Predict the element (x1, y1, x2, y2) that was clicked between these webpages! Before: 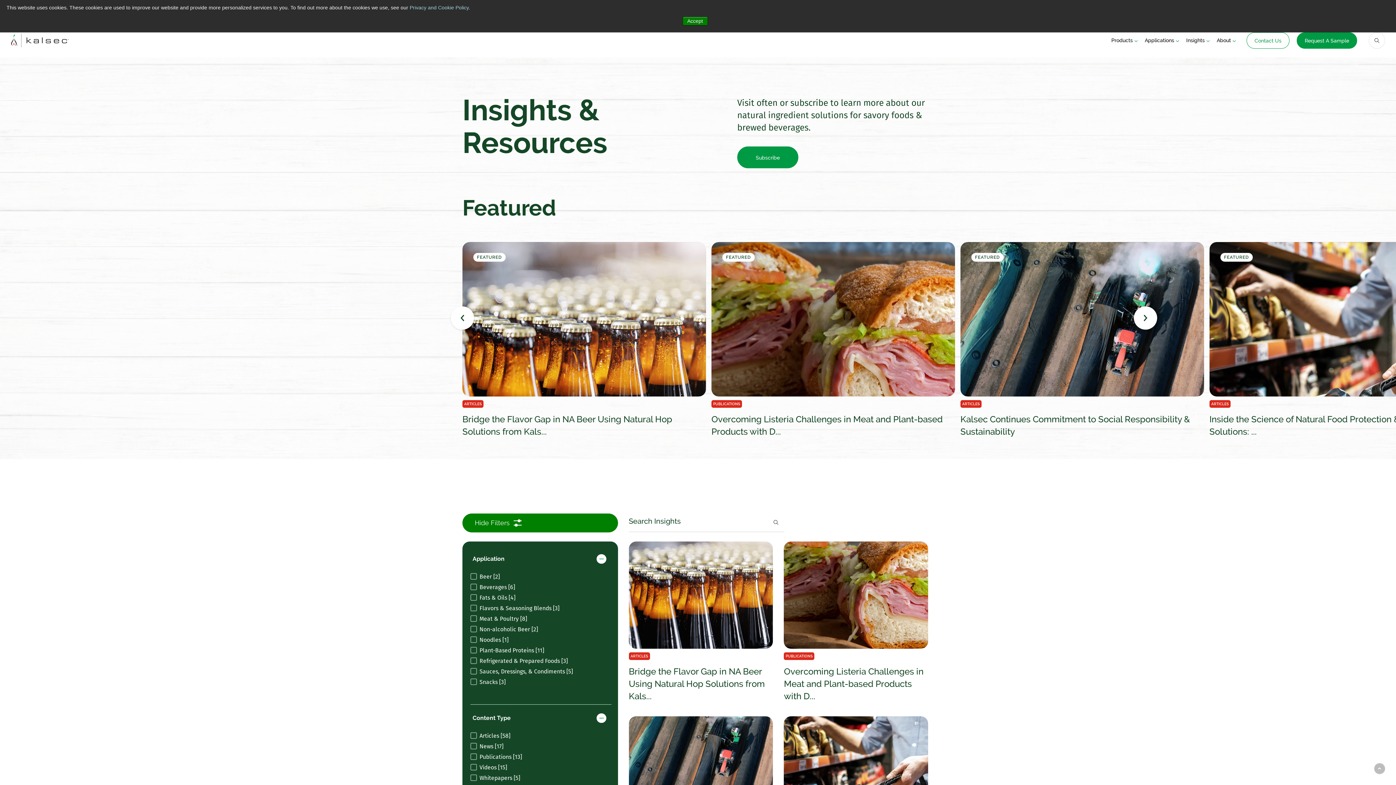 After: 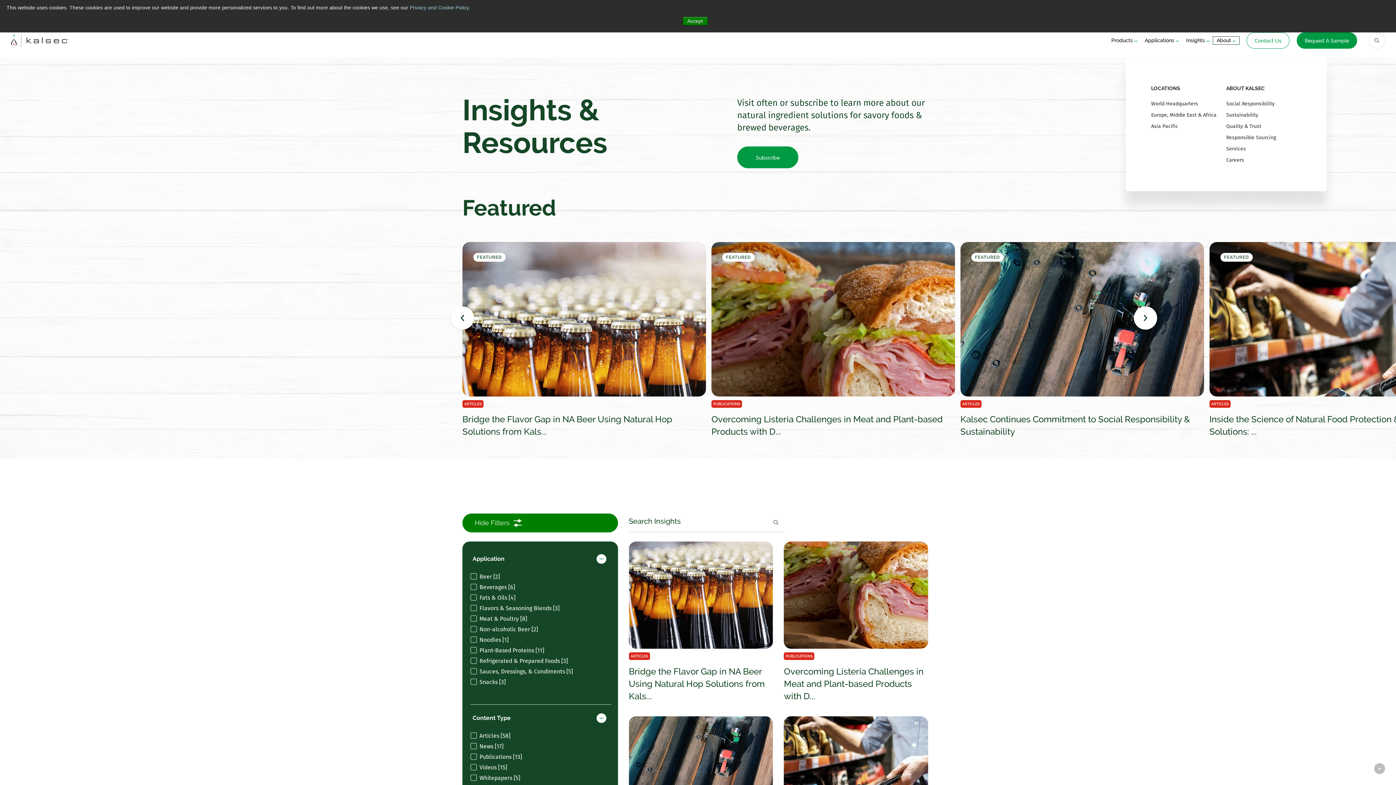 Action: label: About bbox: (1213, 36, 1239, 44)